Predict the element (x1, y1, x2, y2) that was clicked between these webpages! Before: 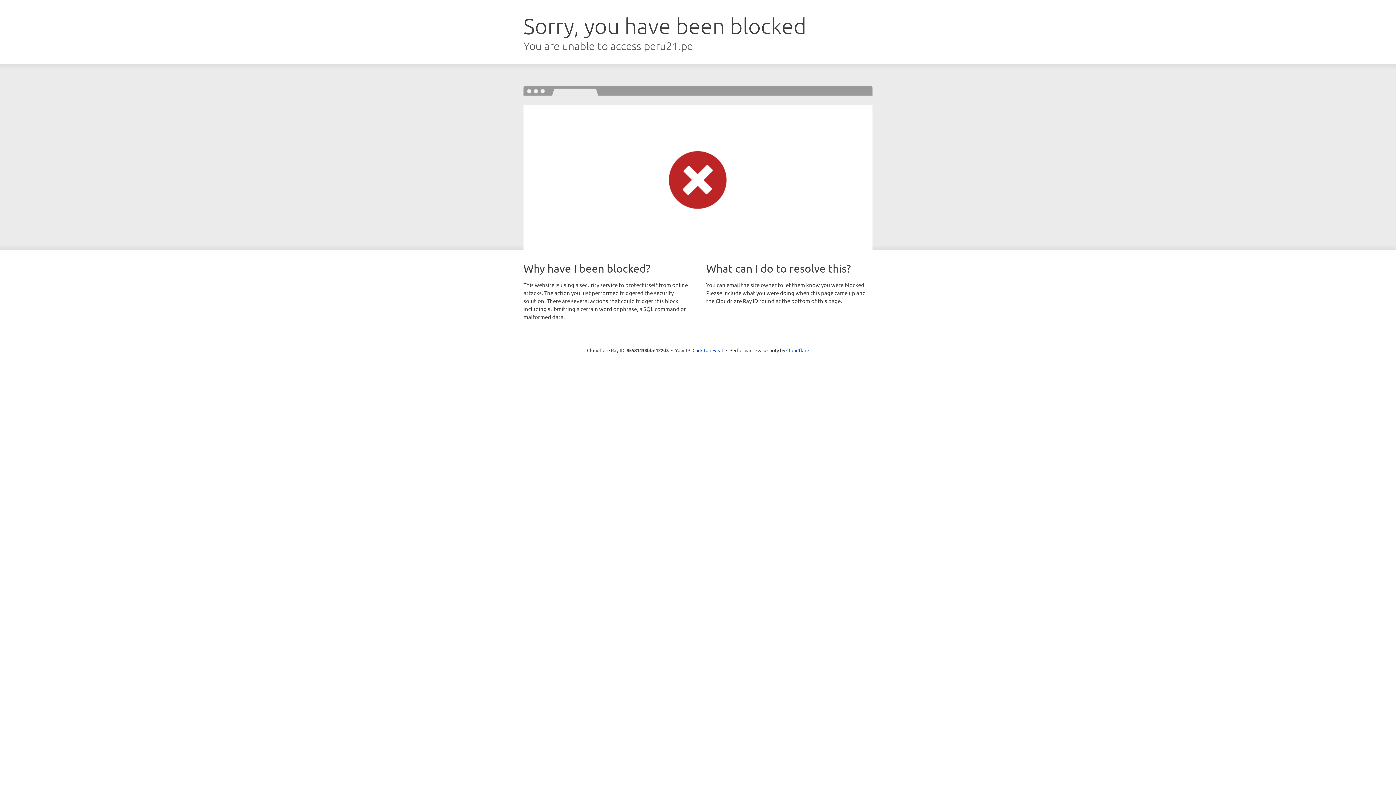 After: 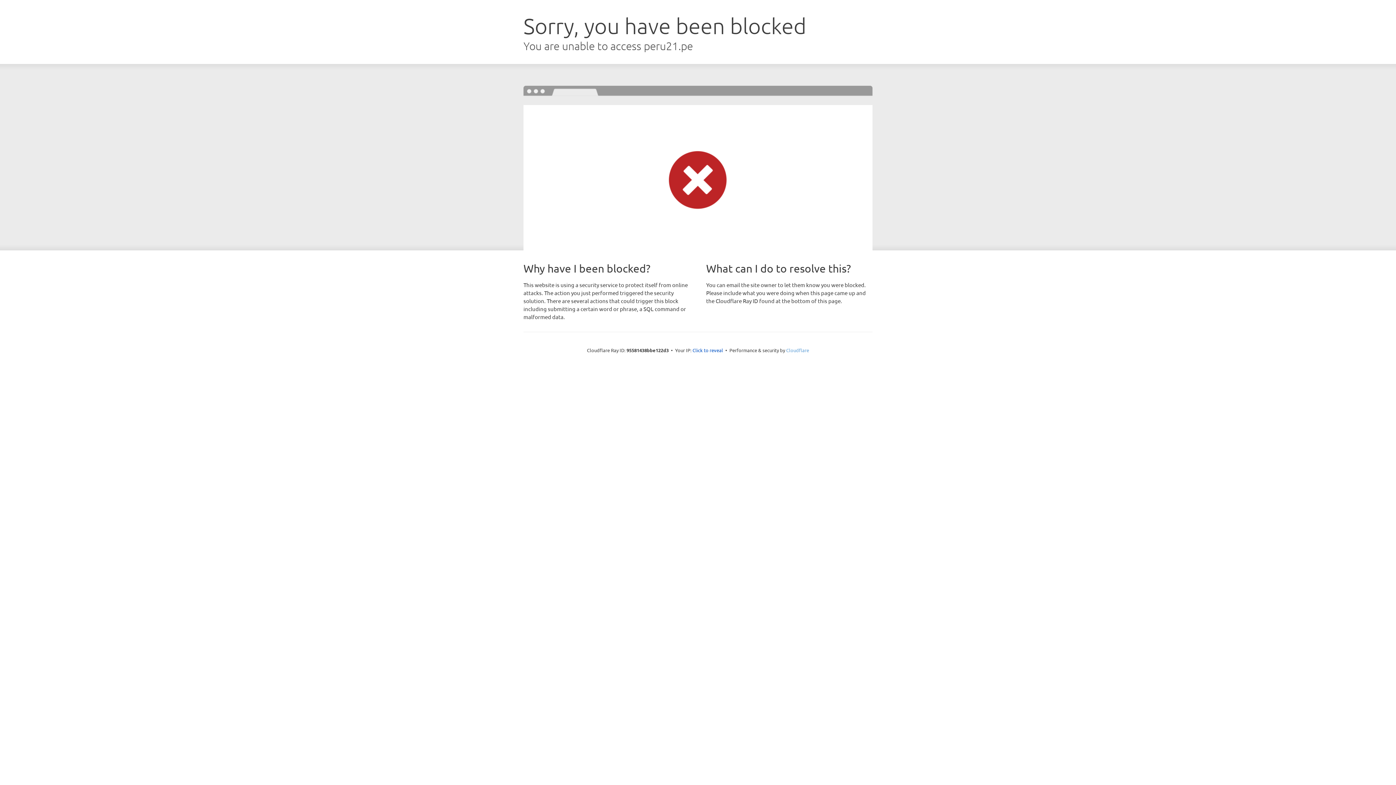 Action: bbox: (786, 347, 809, 353) label: Cloudflare